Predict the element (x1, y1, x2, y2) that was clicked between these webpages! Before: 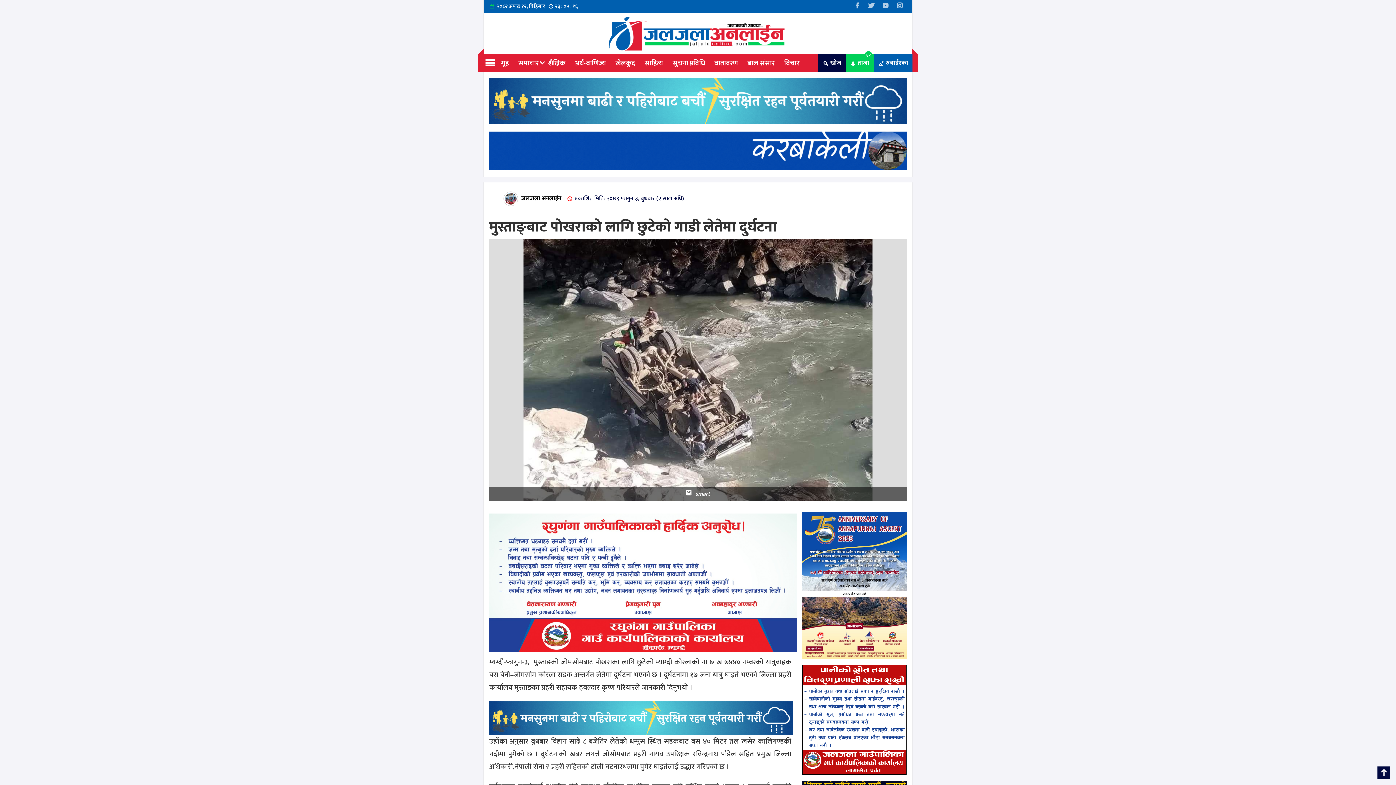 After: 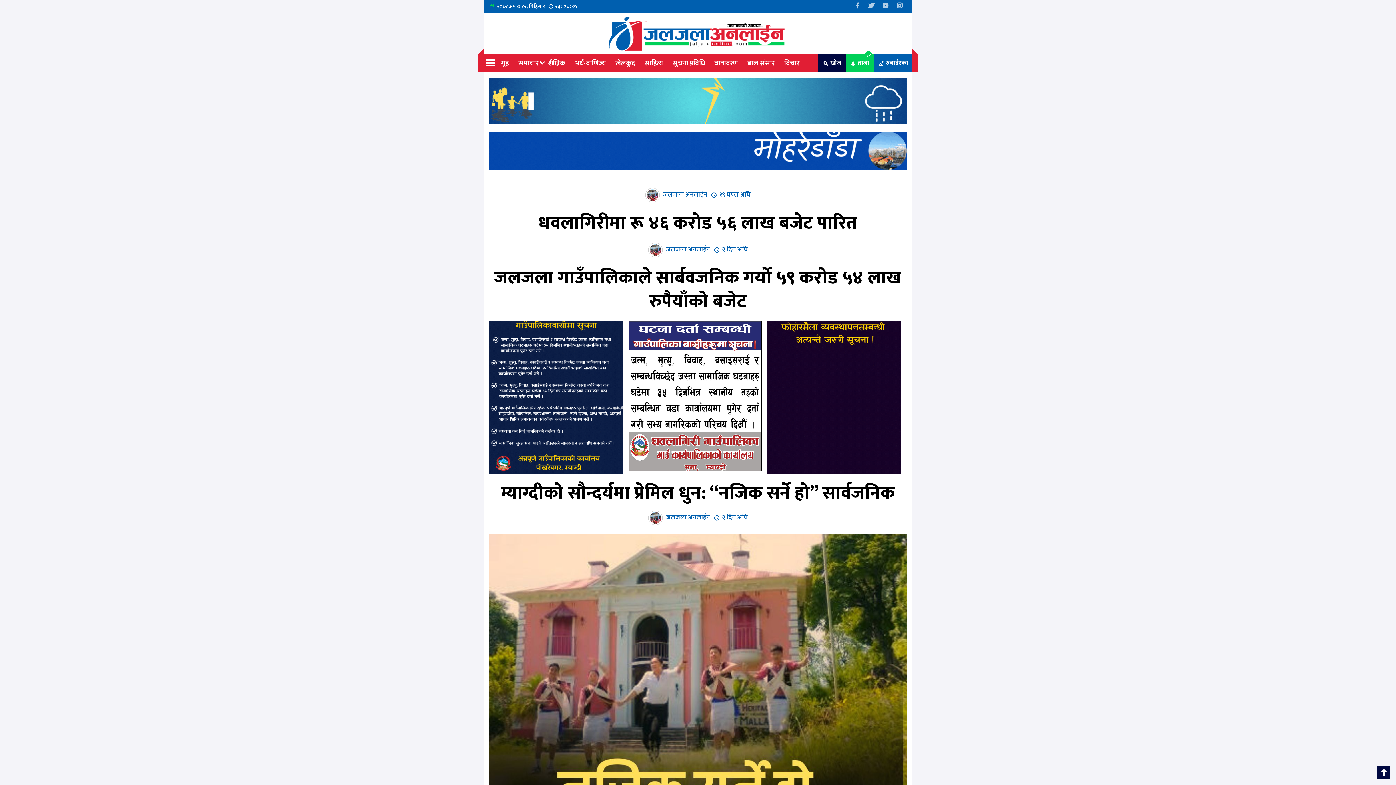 Action: label: गृह bbox: (501, 57, 509, 69)